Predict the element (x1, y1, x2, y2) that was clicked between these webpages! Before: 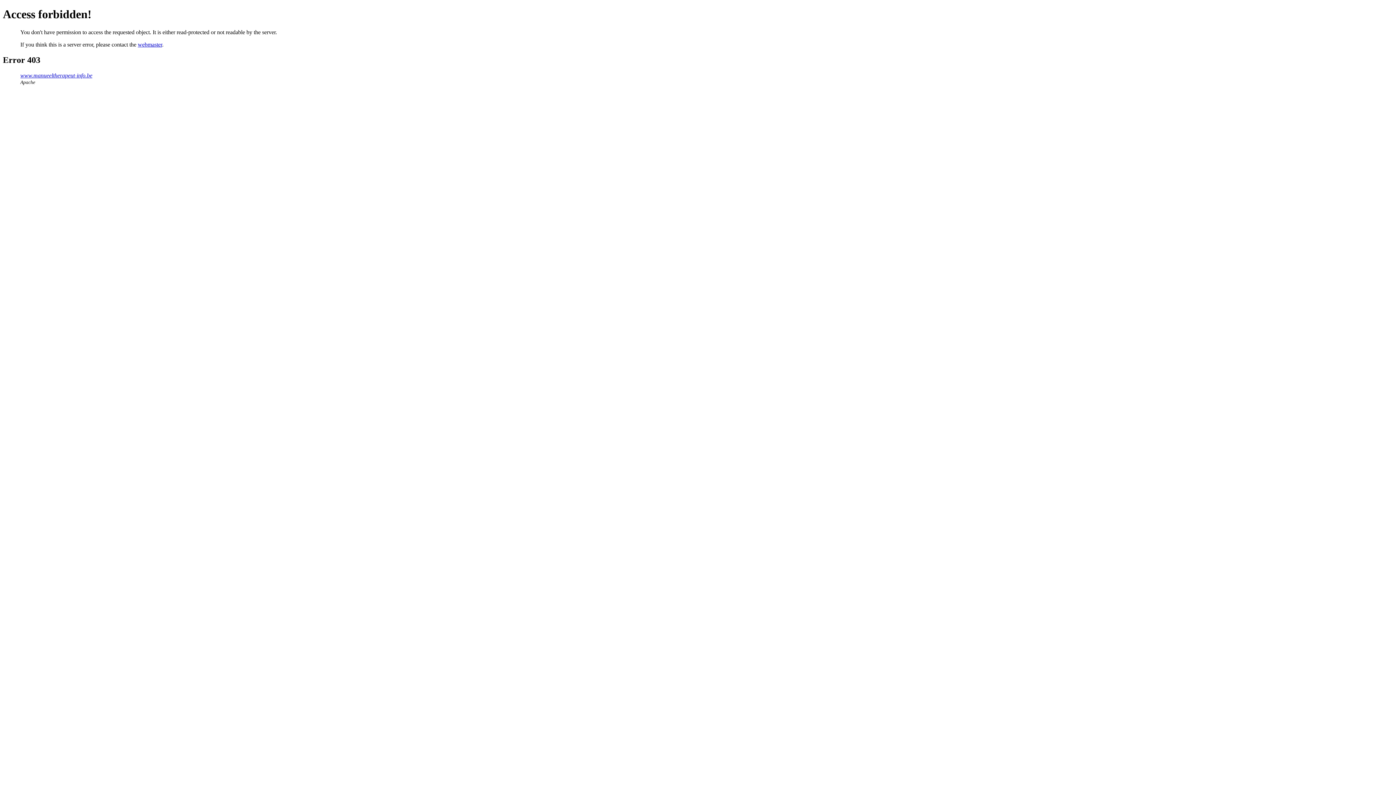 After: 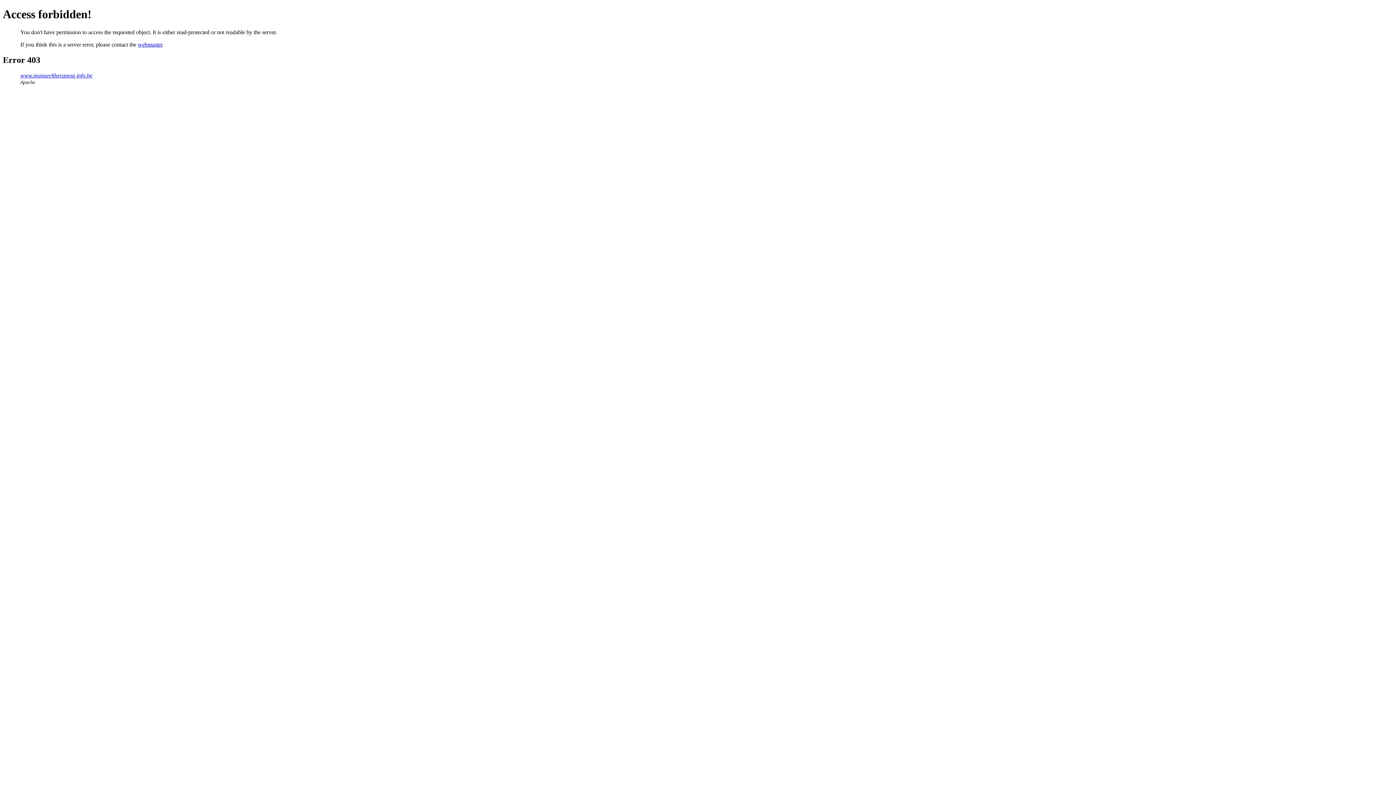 Action: bbox: (137, 41, 162, 47) label: webmaster